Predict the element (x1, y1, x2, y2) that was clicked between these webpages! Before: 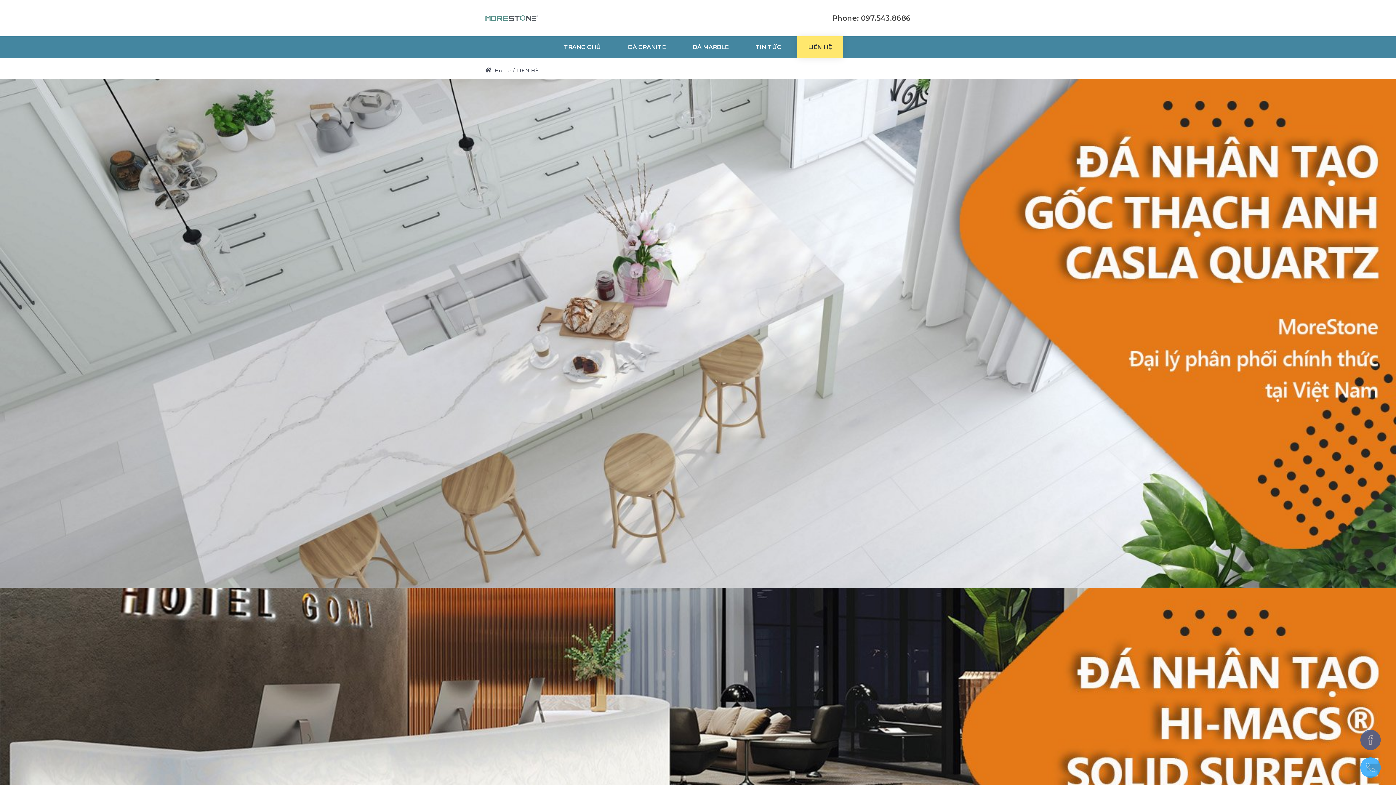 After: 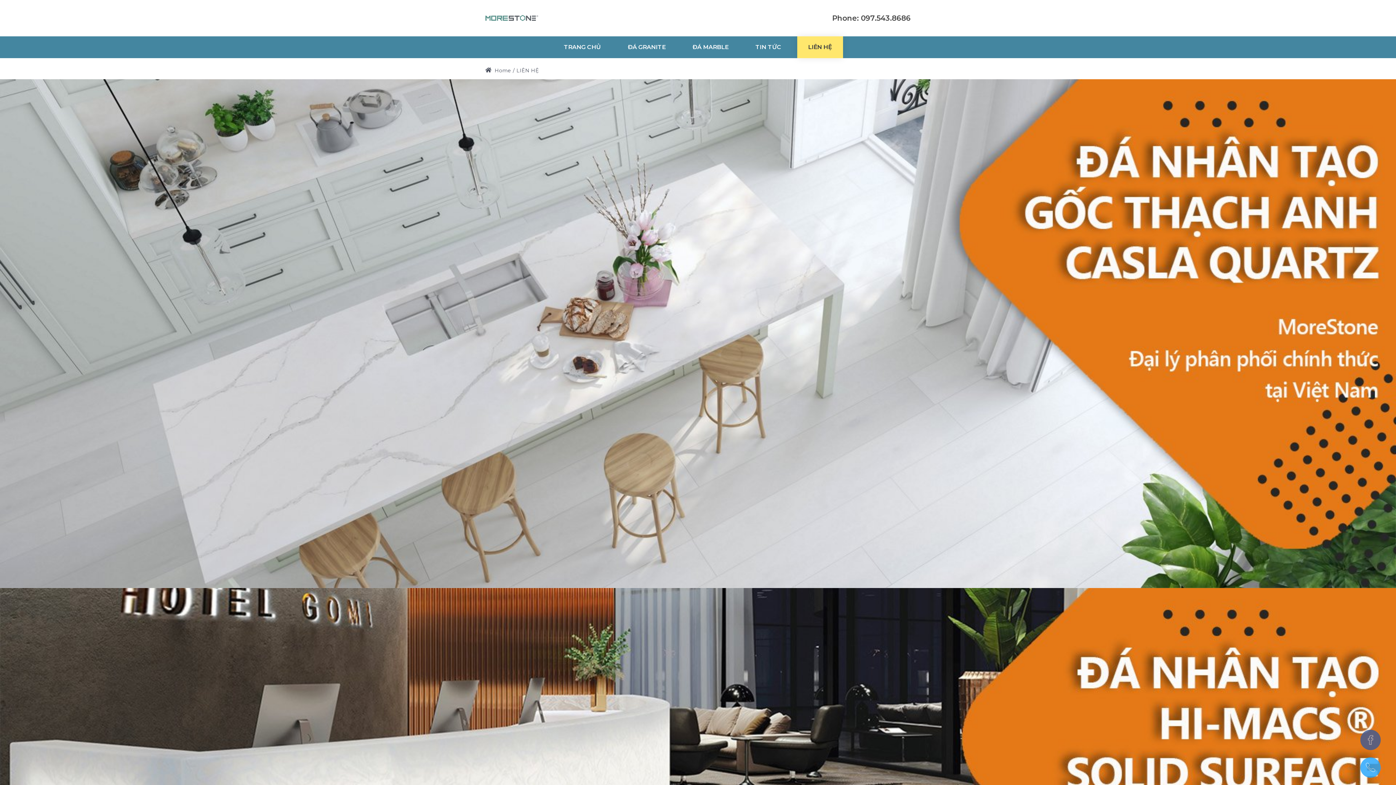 Action: label: LIÊN HỆ bbox: (797, 36, 843, 58)